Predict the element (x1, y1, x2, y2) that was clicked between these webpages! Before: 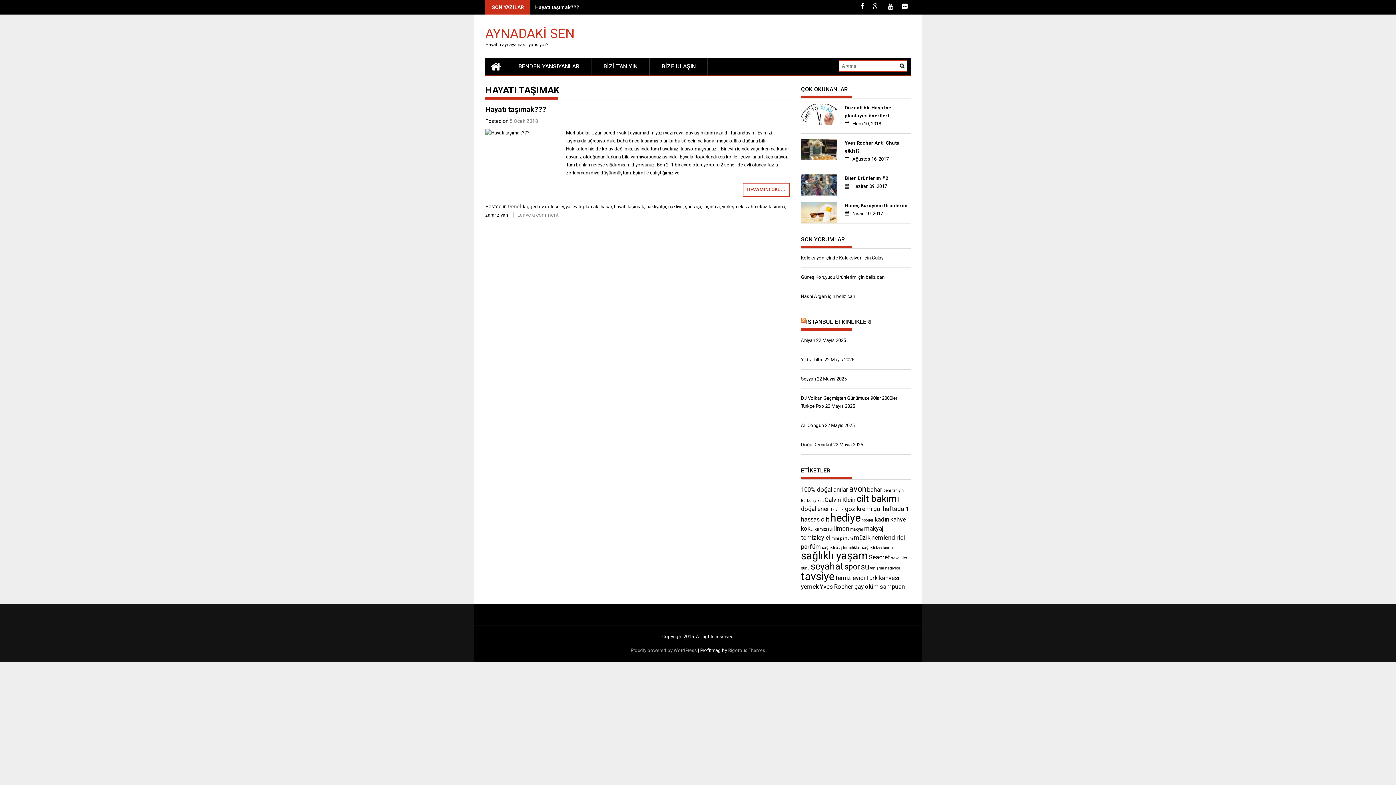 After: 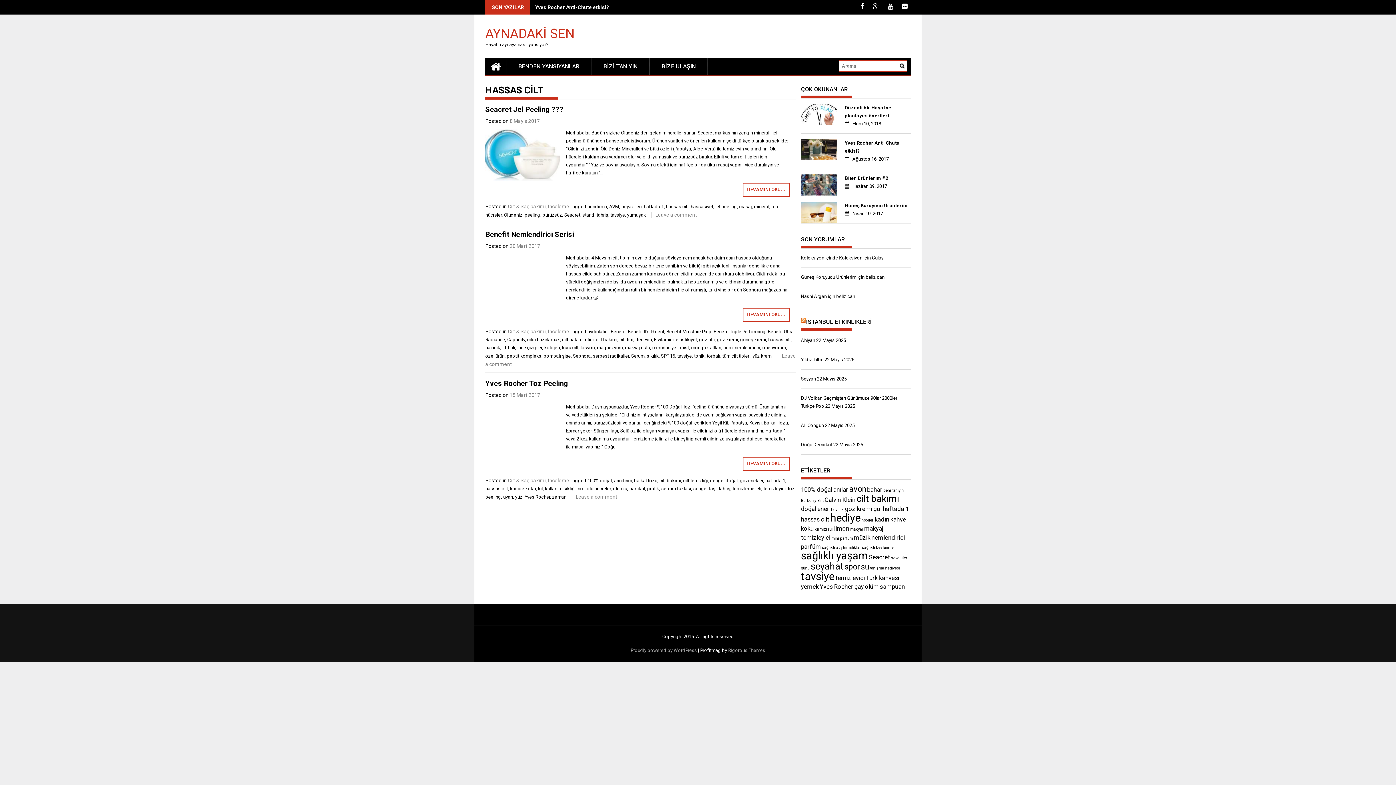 Action: label: hassas cilt (3 öge) bbox: (801, 515, 829, 523)